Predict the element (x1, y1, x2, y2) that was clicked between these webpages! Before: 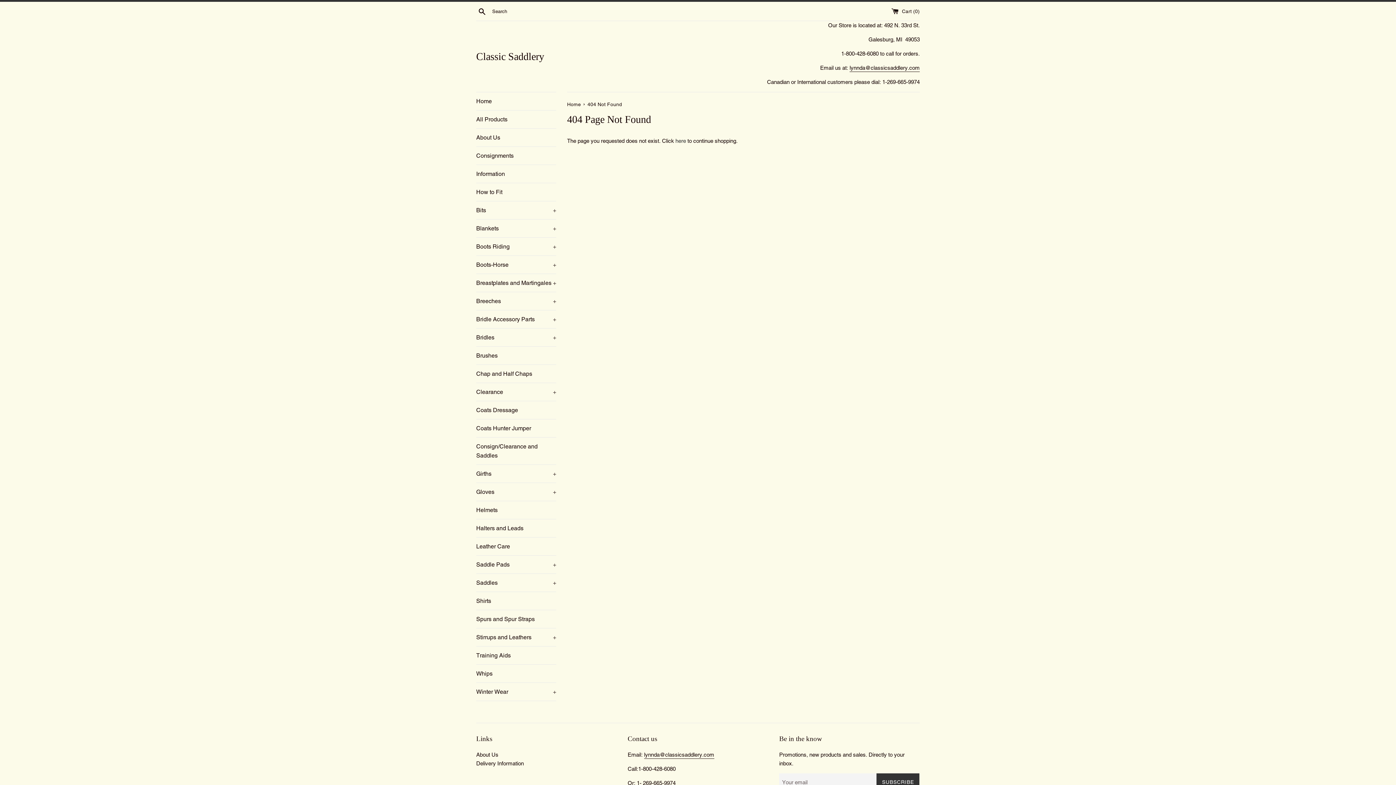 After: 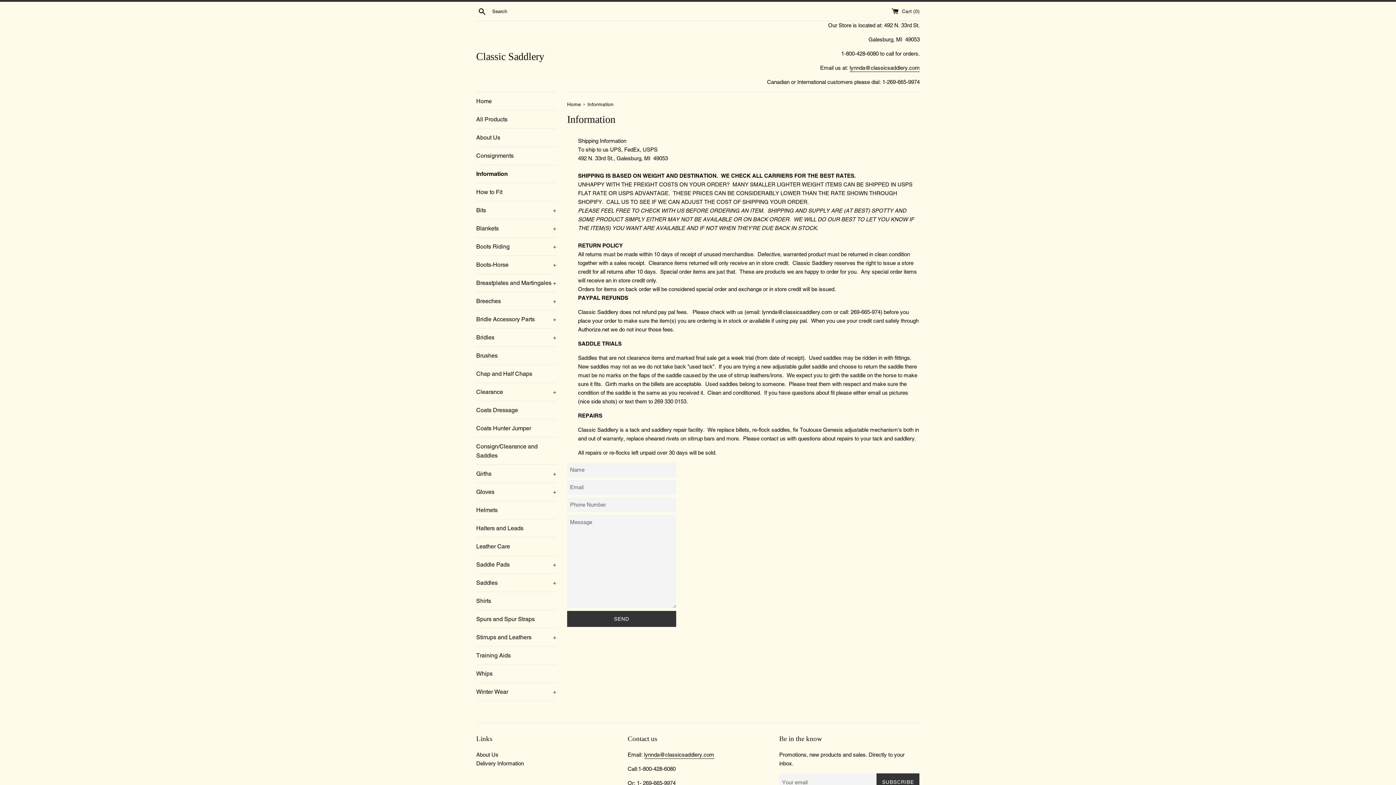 Action: label: Information bbox: (476, 165, 556, 182)